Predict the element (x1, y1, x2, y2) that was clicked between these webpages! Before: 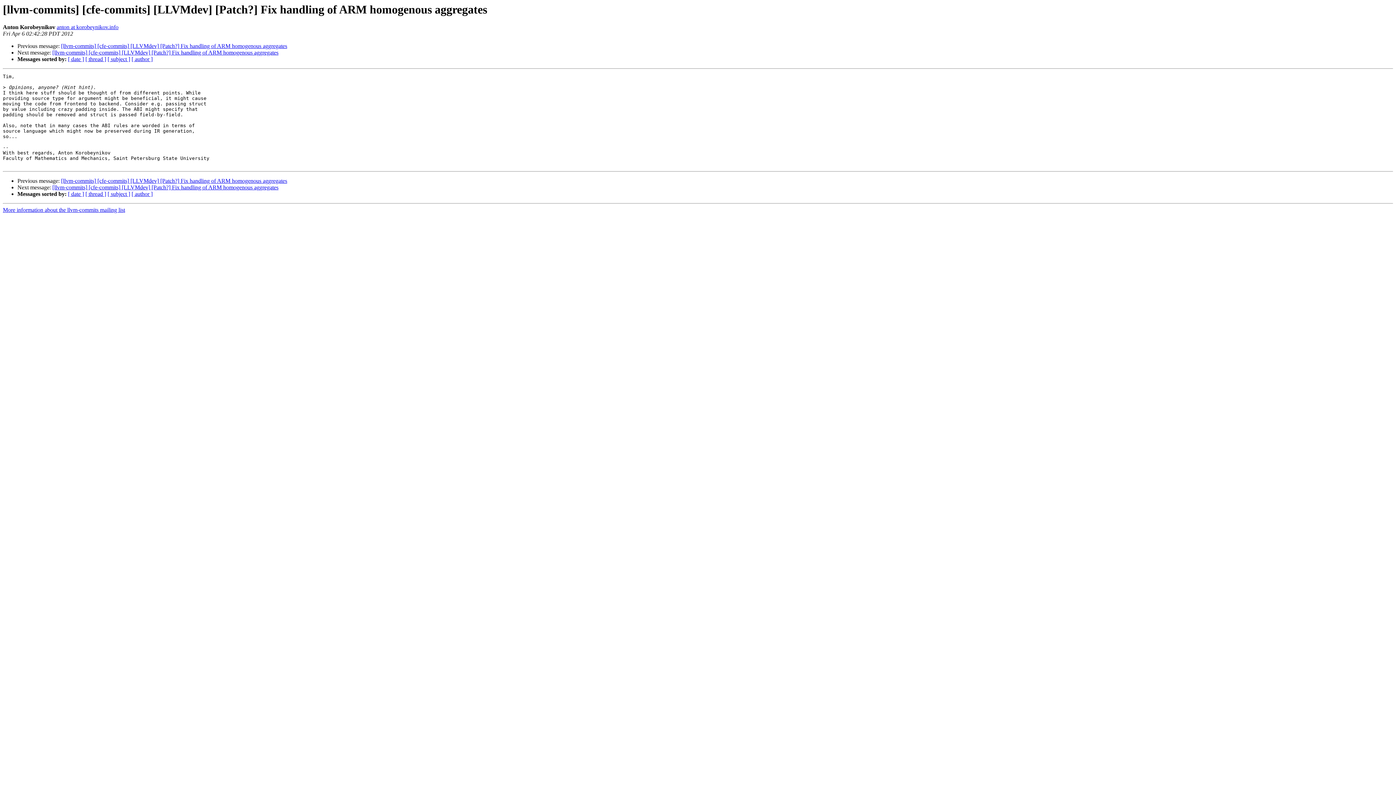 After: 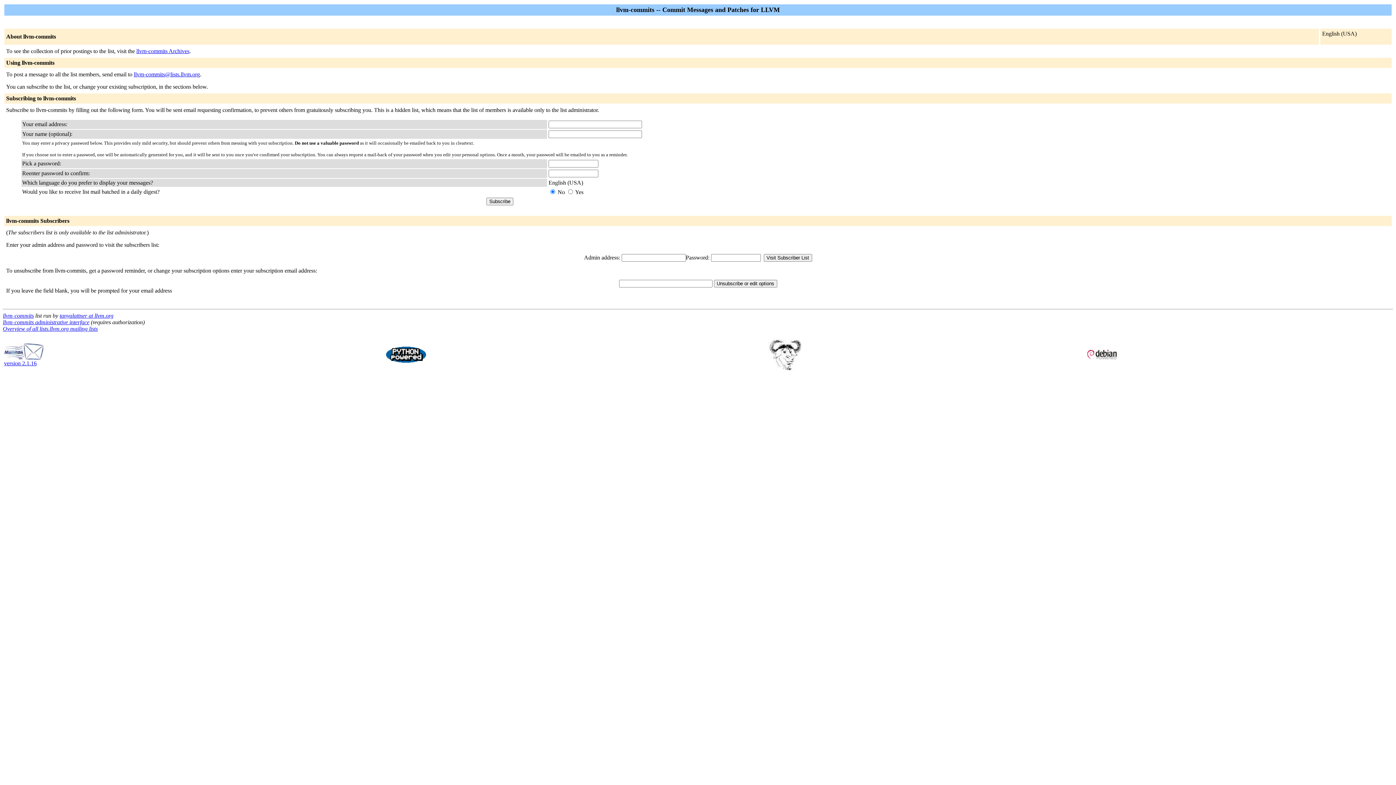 Action: bbox: (2, 207, 125, 213) label: More information about the llvm-commits mailing list